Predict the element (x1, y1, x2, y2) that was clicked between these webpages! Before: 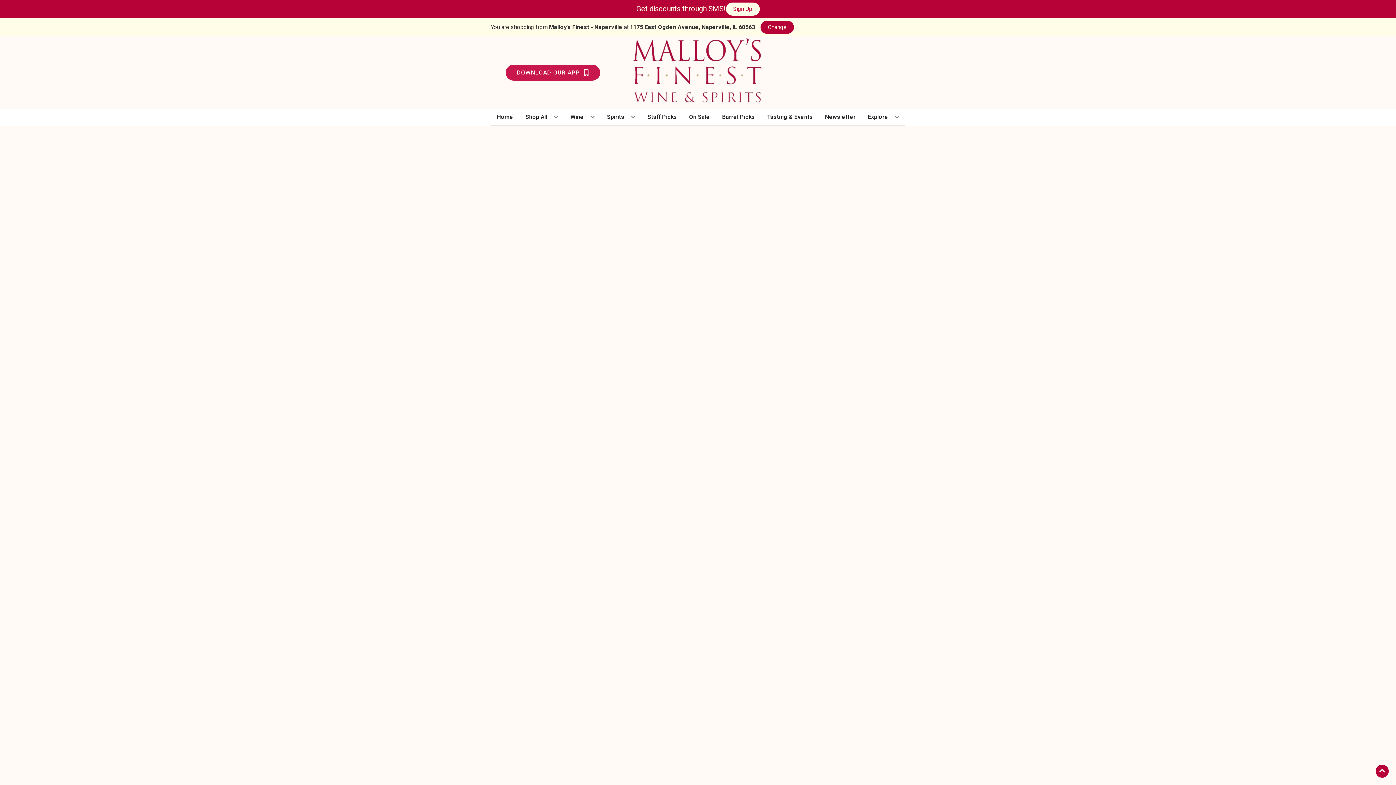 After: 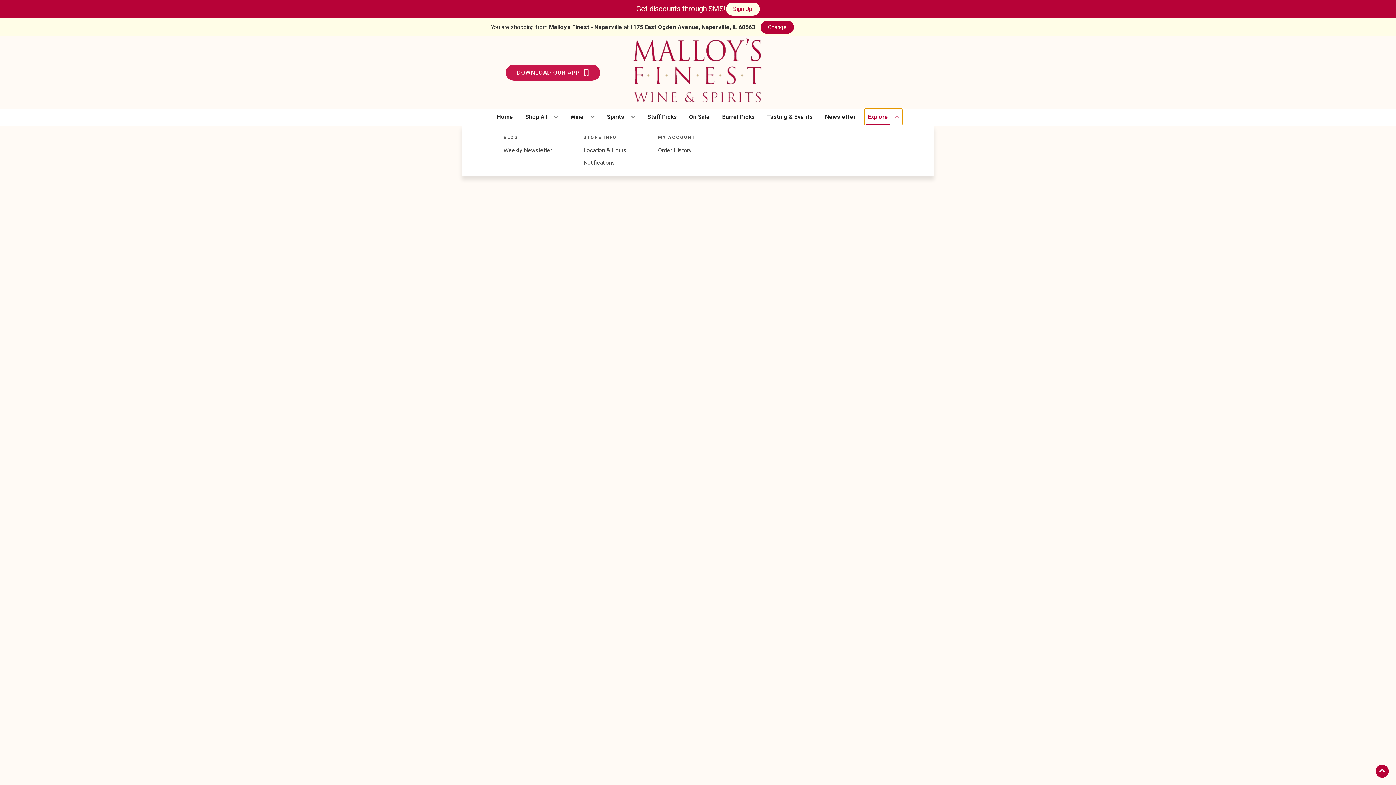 Action: bbox: (865, 109, 902, 125) label: Explore